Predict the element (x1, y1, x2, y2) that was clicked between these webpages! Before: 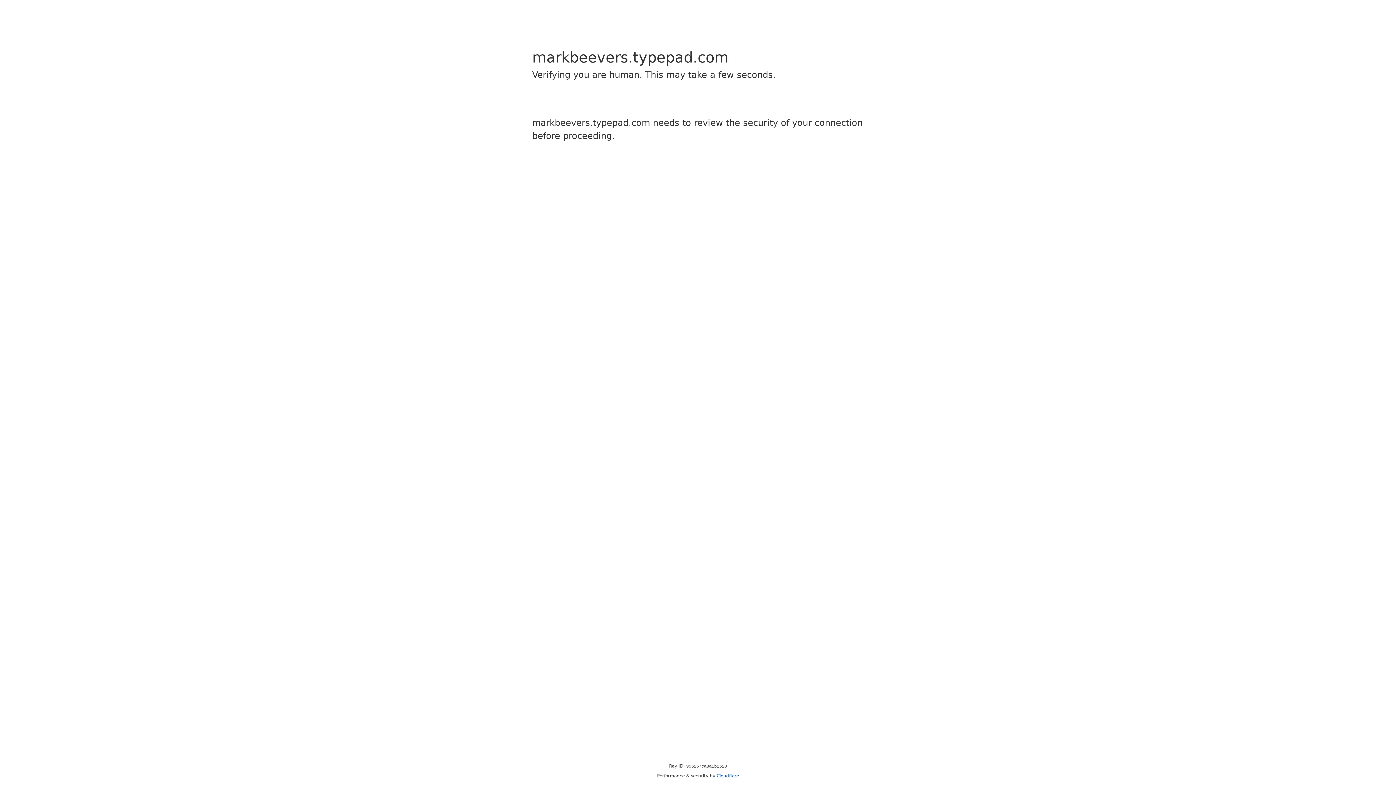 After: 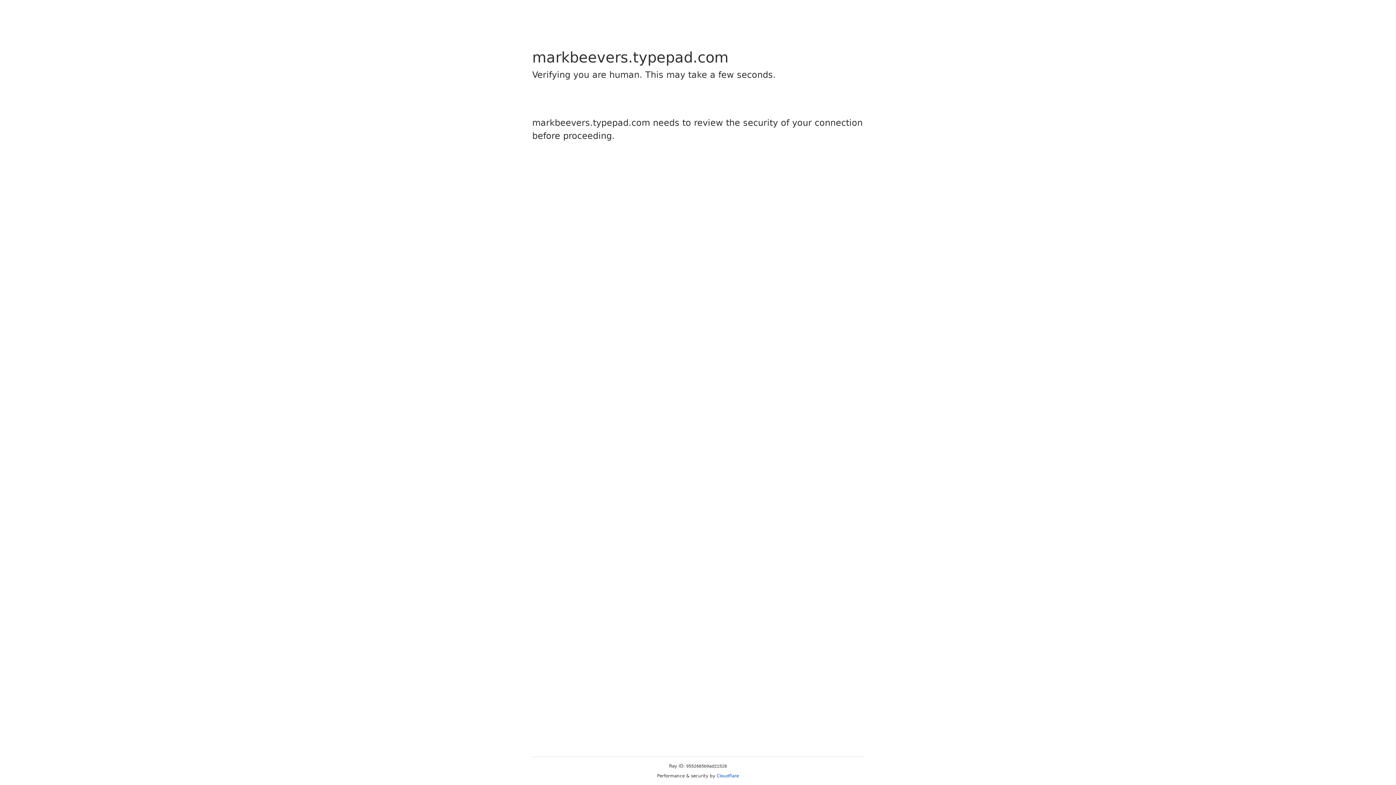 Action: bbox: (716, 773, 739, 778) label: Cloudflare